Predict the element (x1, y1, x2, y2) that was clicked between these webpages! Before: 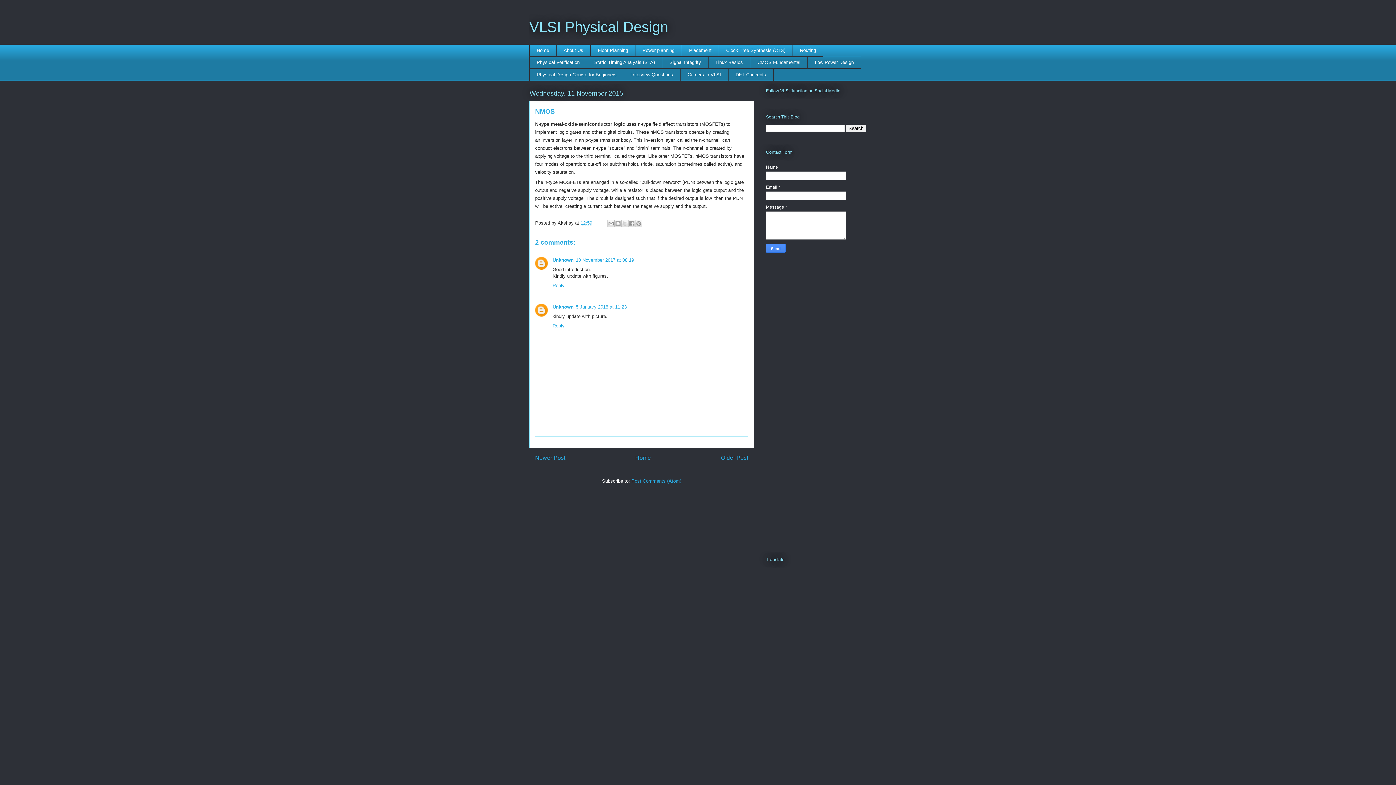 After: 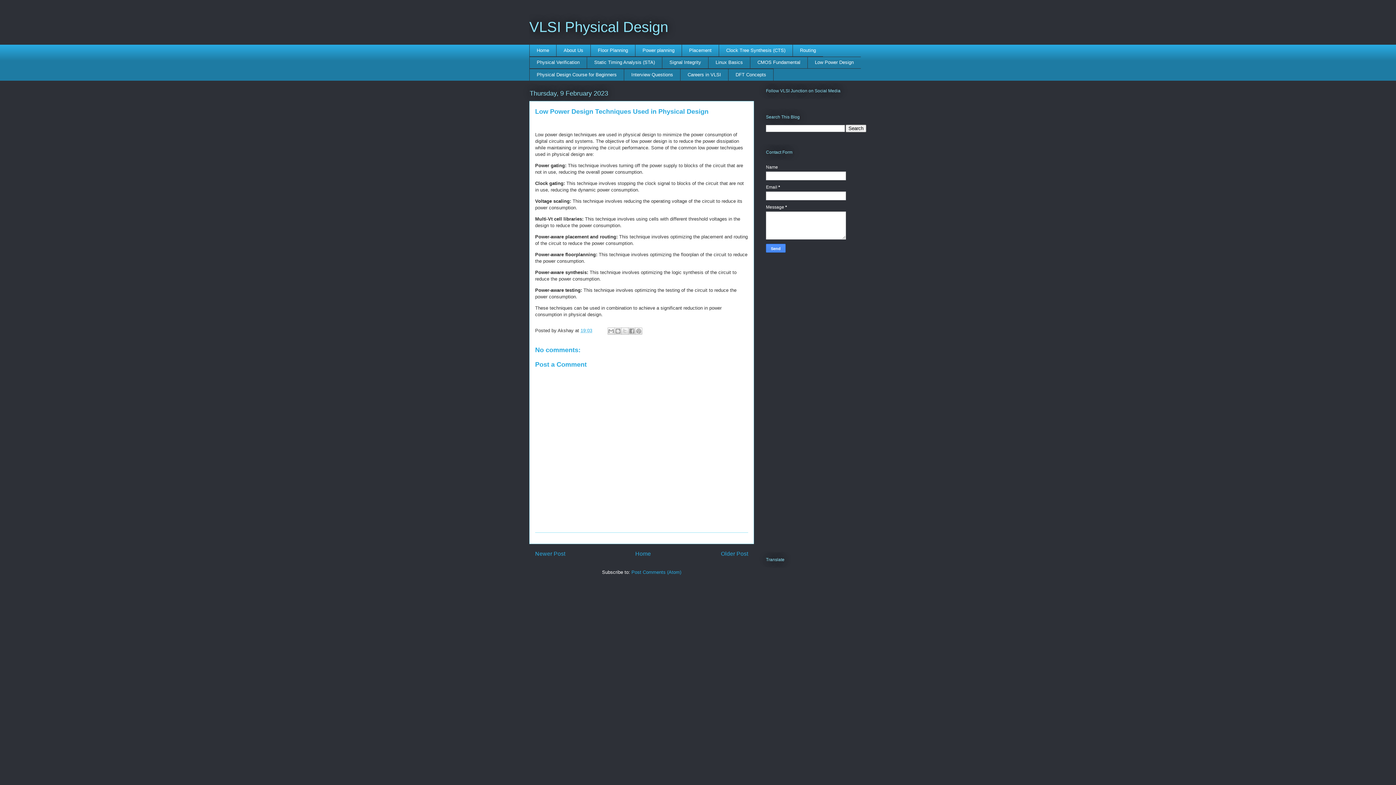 Action: label: Low Power Design bbox: (807, 56, 861, 68)